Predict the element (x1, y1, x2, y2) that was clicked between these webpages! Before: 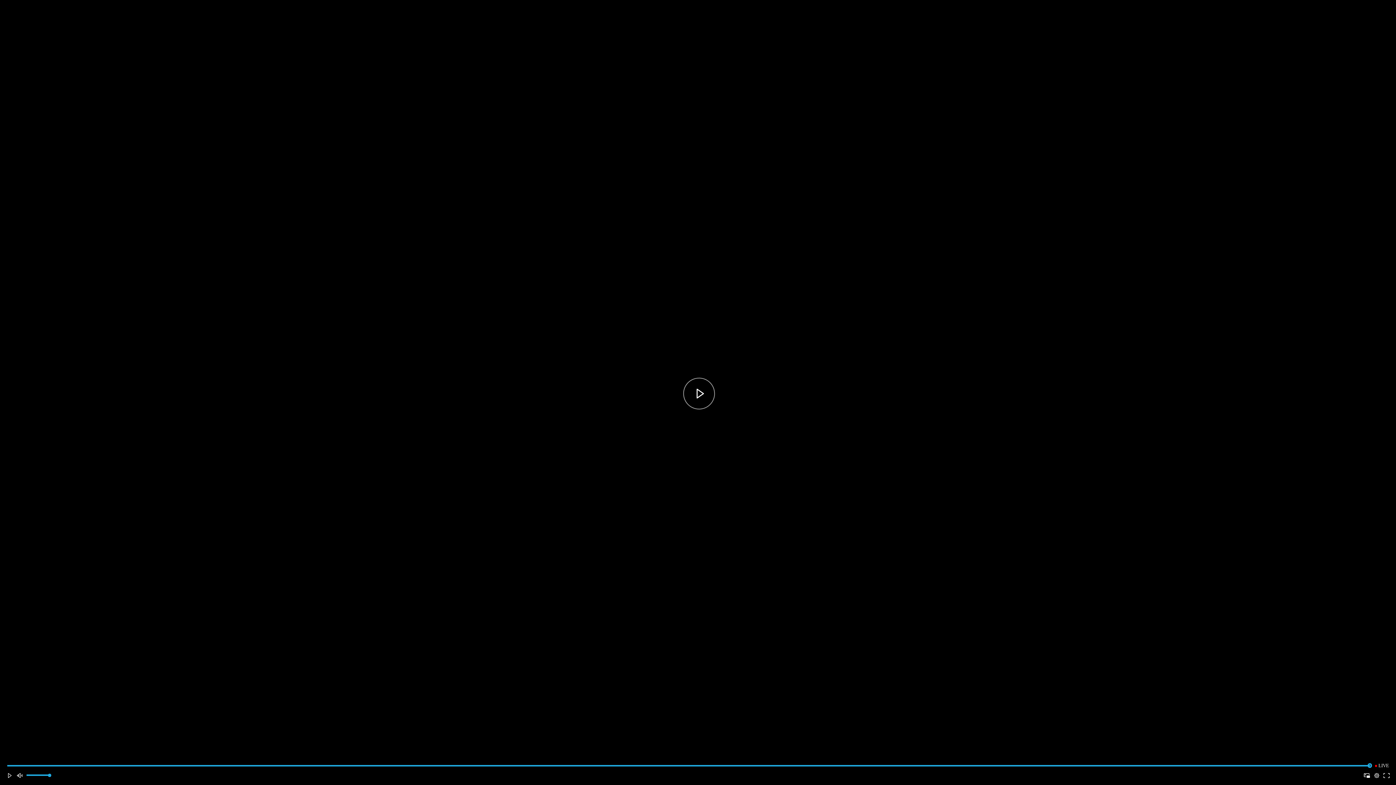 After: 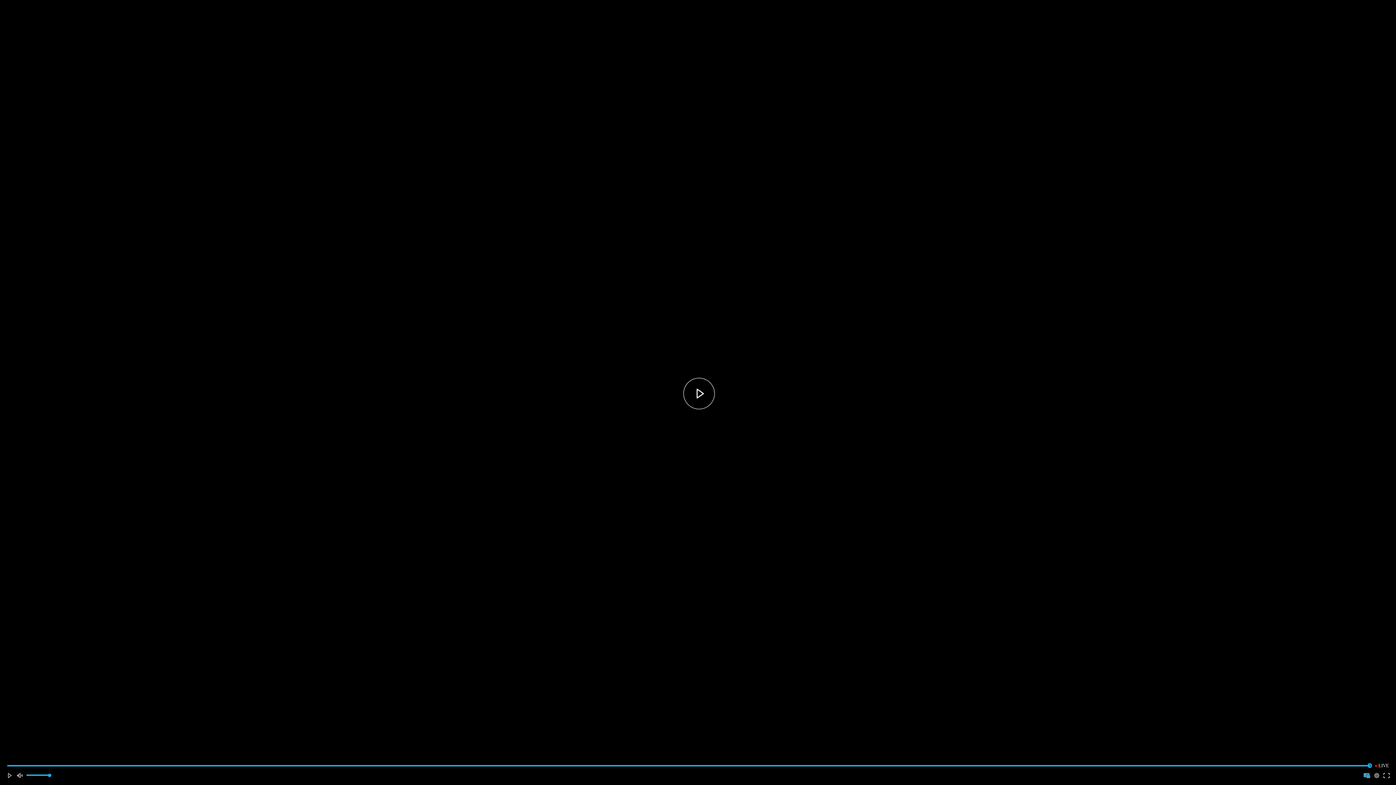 Action: bbox: (1362, 770, 1372, 780) label: Picture-in-Picture